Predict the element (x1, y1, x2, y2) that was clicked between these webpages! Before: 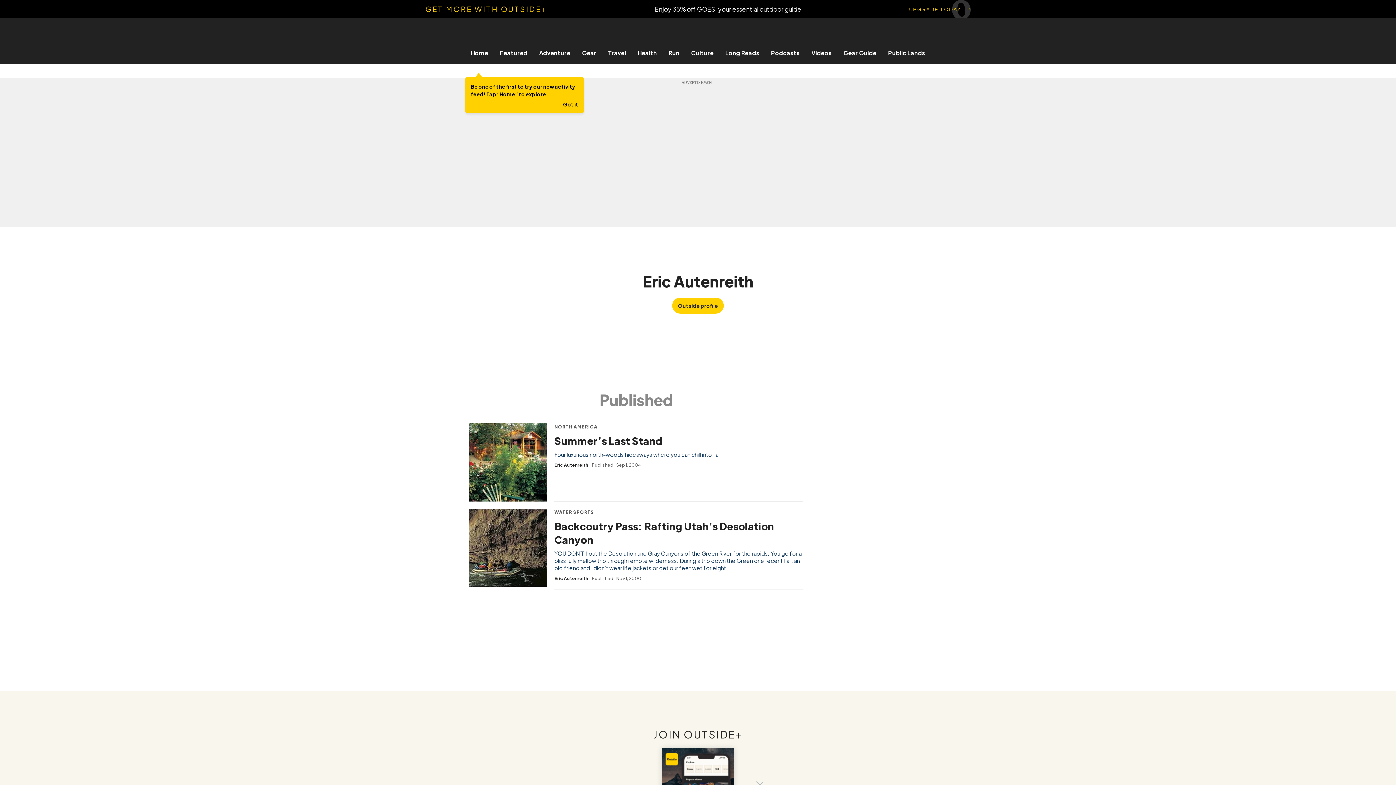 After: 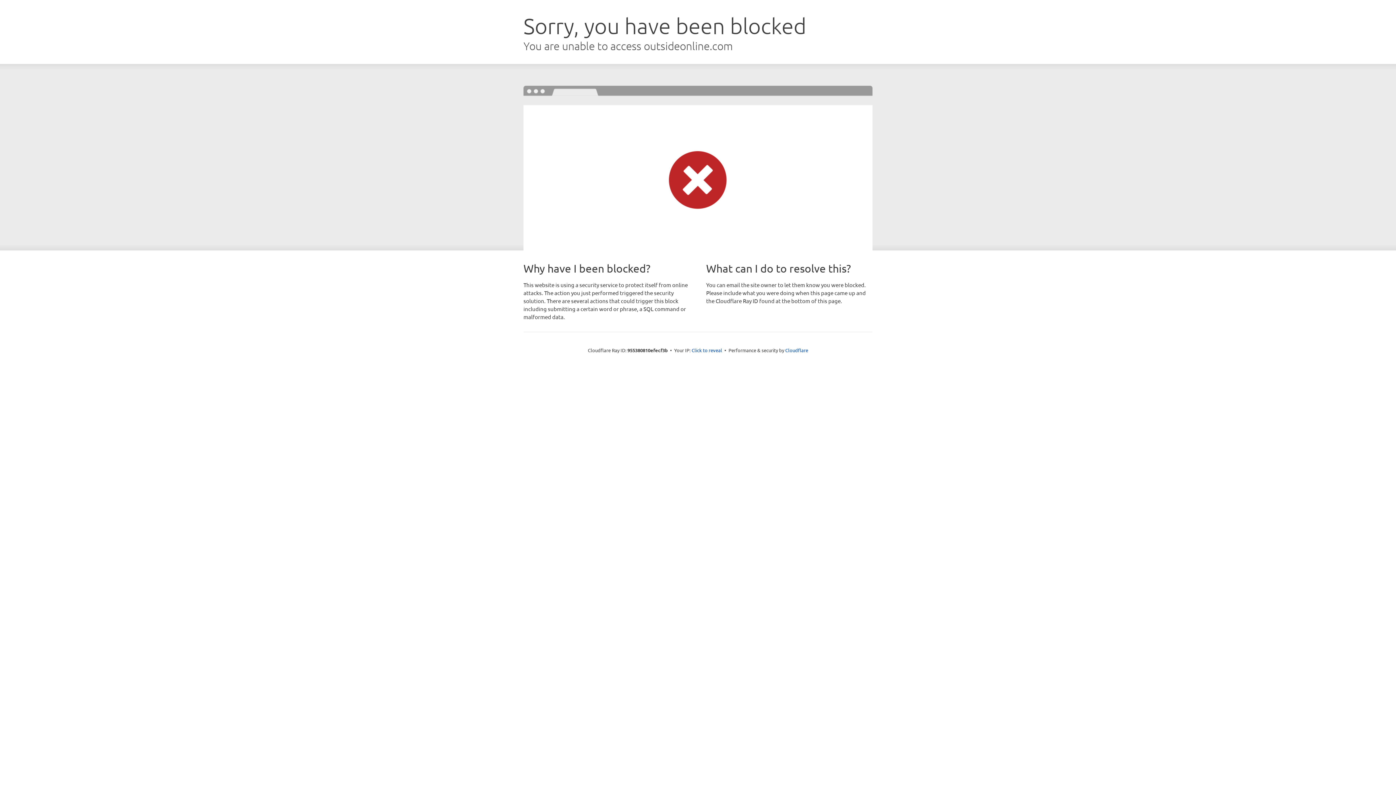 Action: label: Gear bbox: (576, 49, 602, 56)